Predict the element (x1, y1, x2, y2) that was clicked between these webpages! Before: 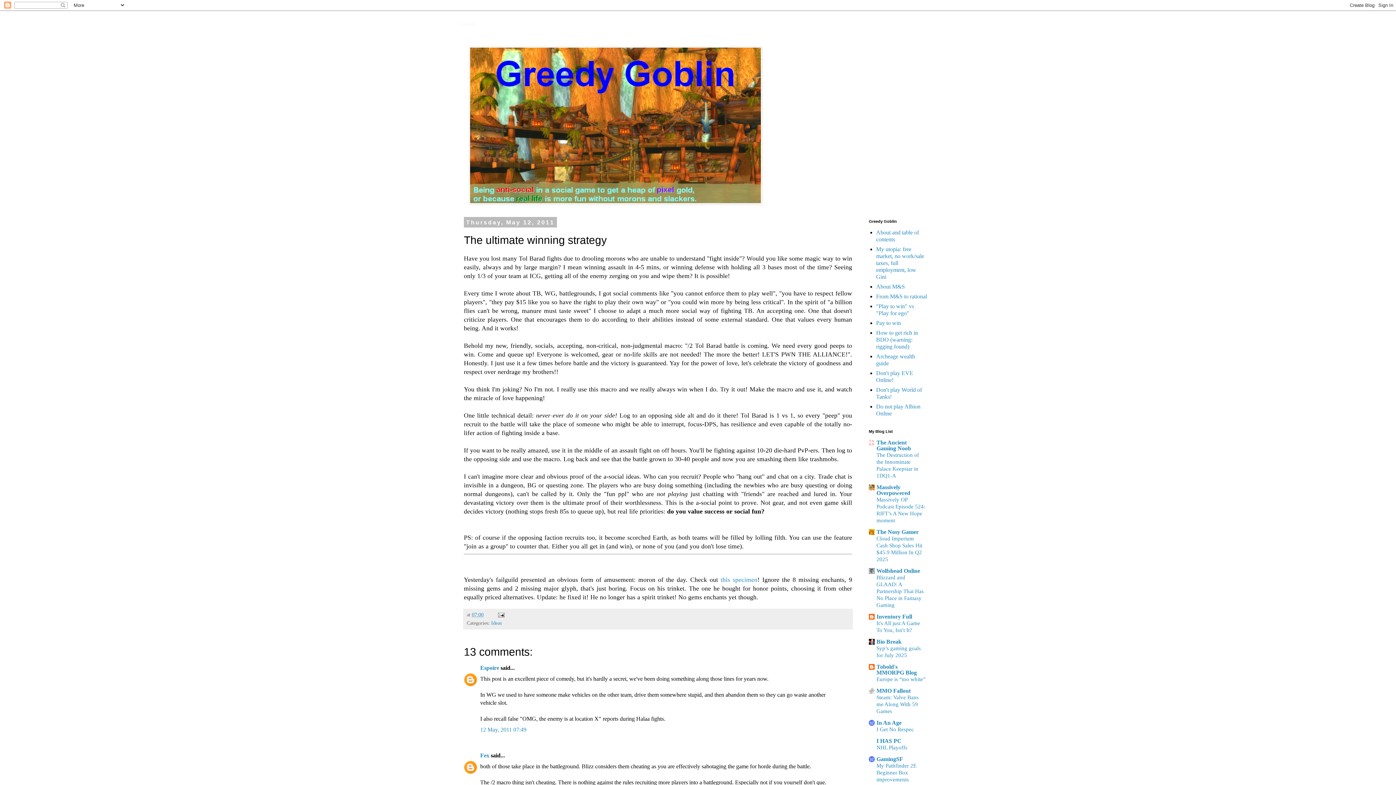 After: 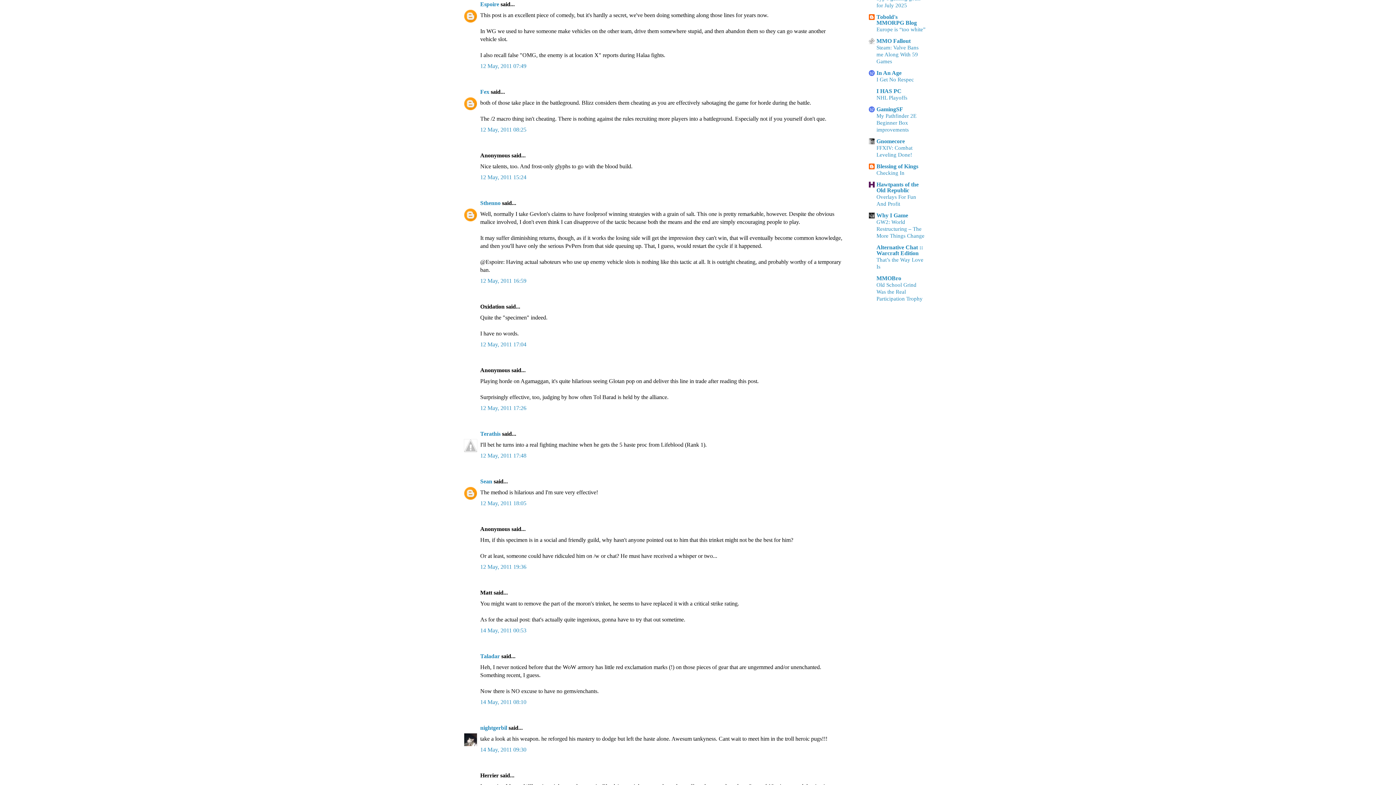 Action: bbox: (480, 726, 526, 732) label: 12 May, 2011 07:49